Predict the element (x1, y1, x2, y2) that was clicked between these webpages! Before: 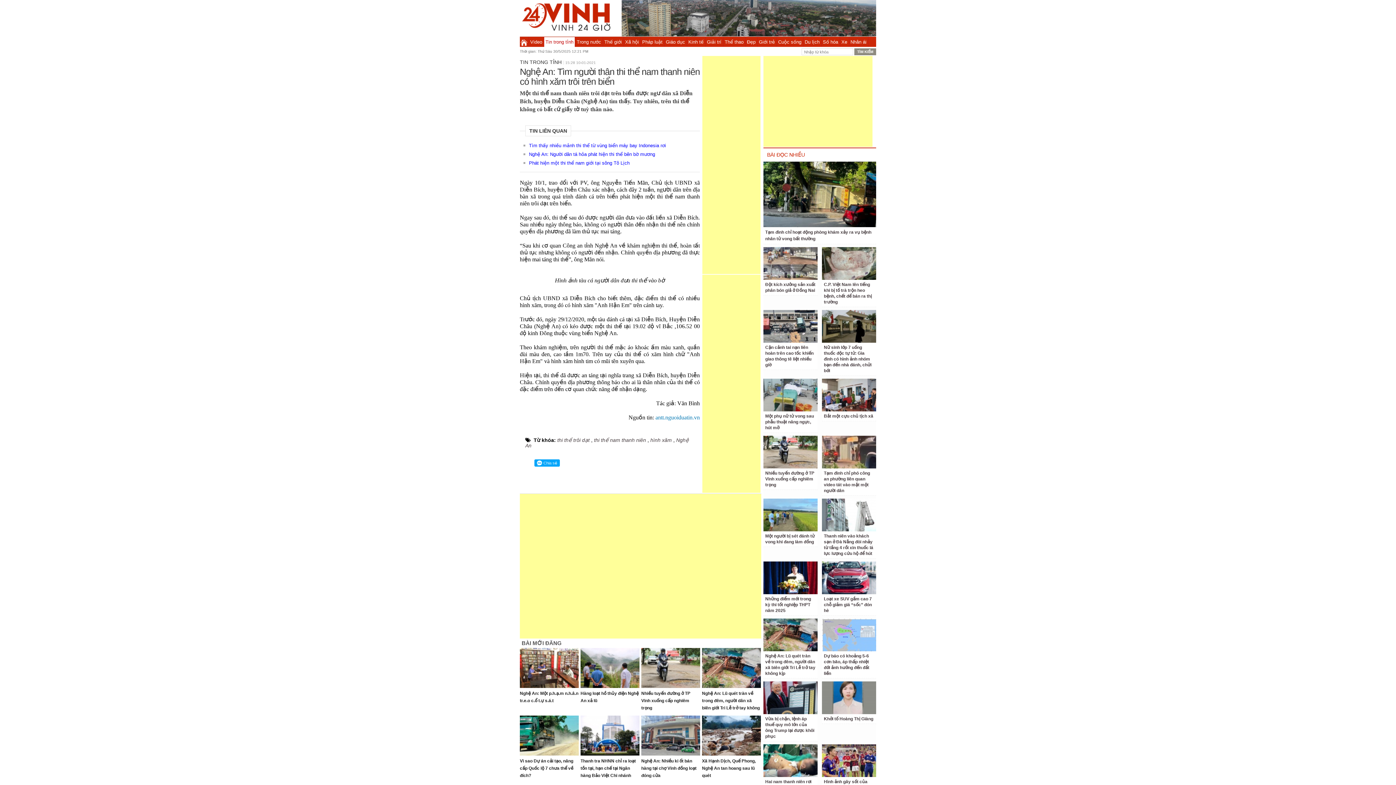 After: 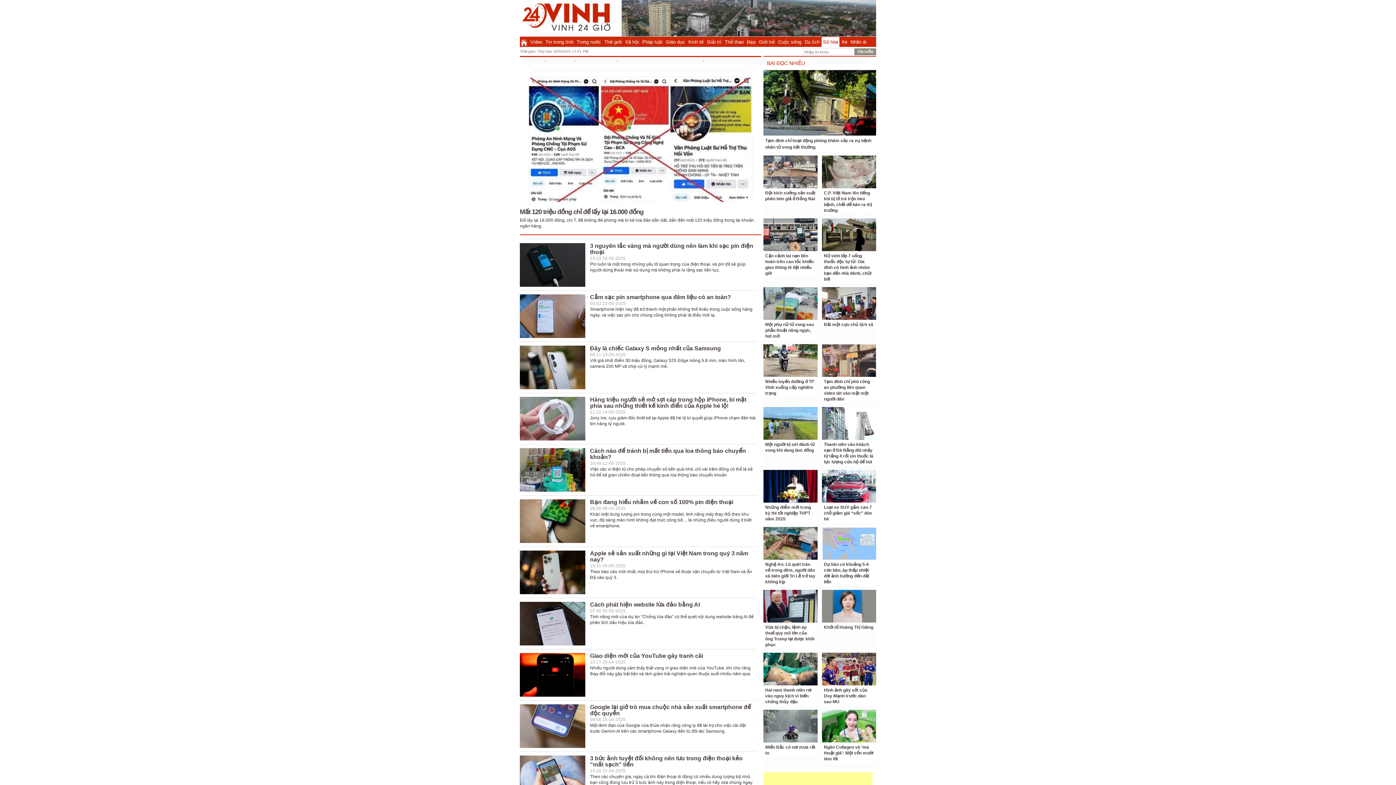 Action: label: Số hóa bbox: (821, 37, 839, 46)